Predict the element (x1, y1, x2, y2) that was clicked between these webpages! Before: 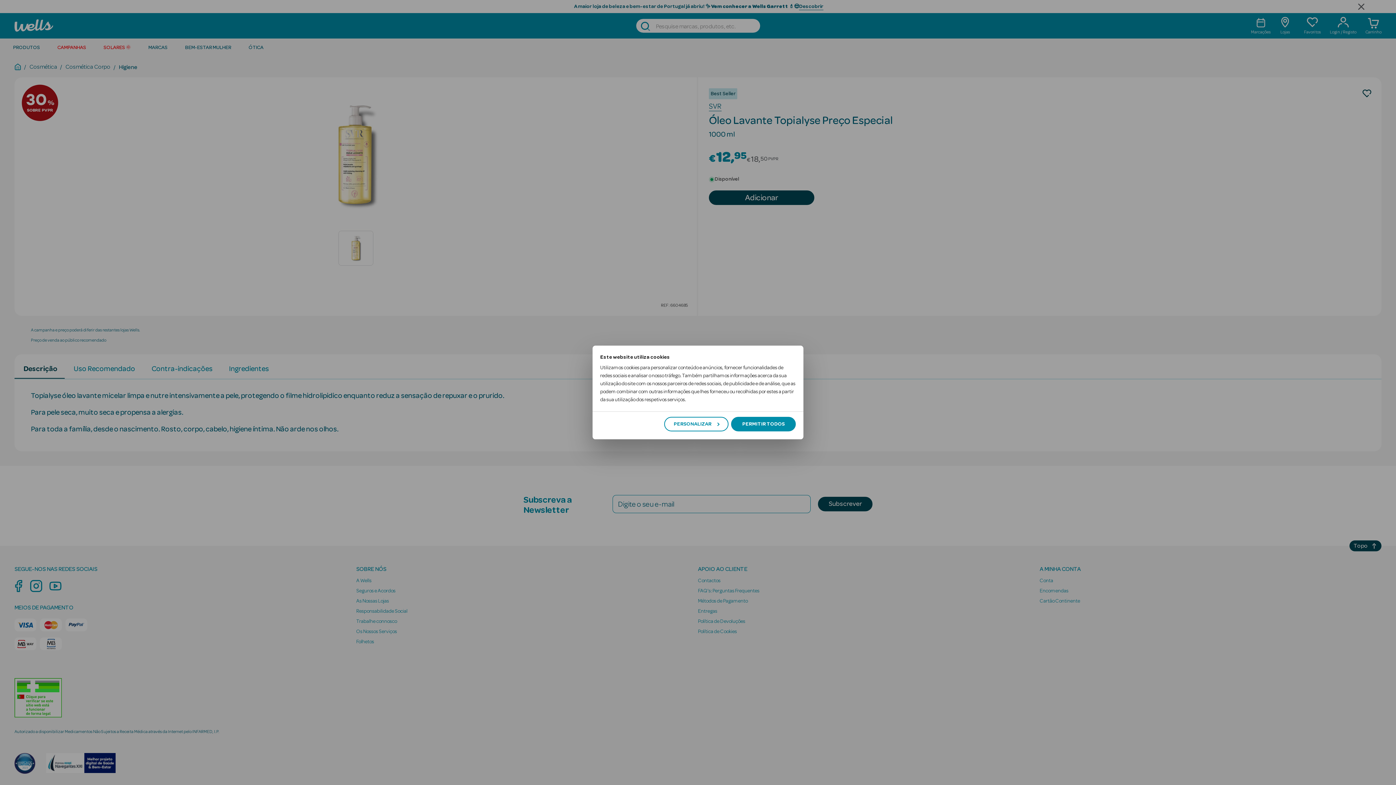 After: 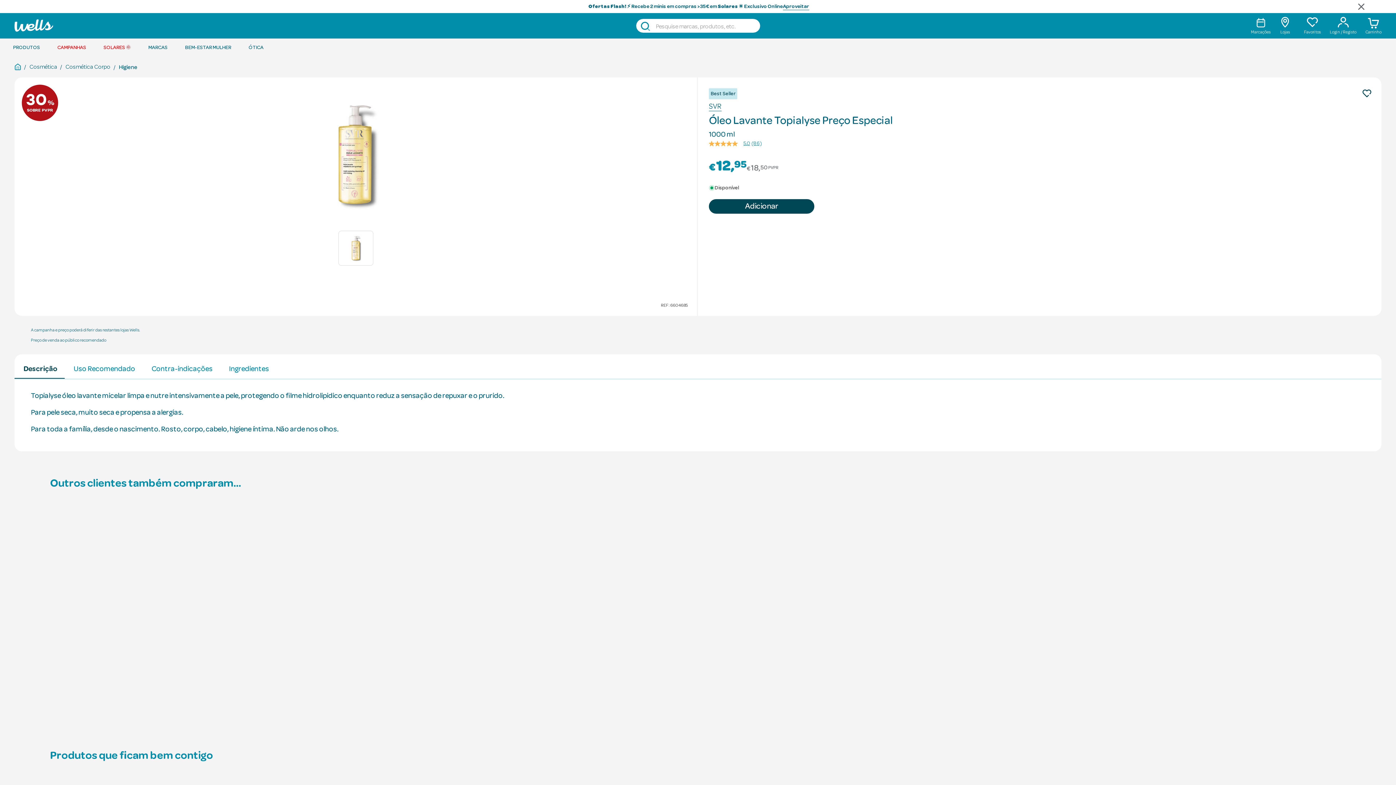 Action: bbox: (731, 417, 796, 431) label: PERMITIR TODOS